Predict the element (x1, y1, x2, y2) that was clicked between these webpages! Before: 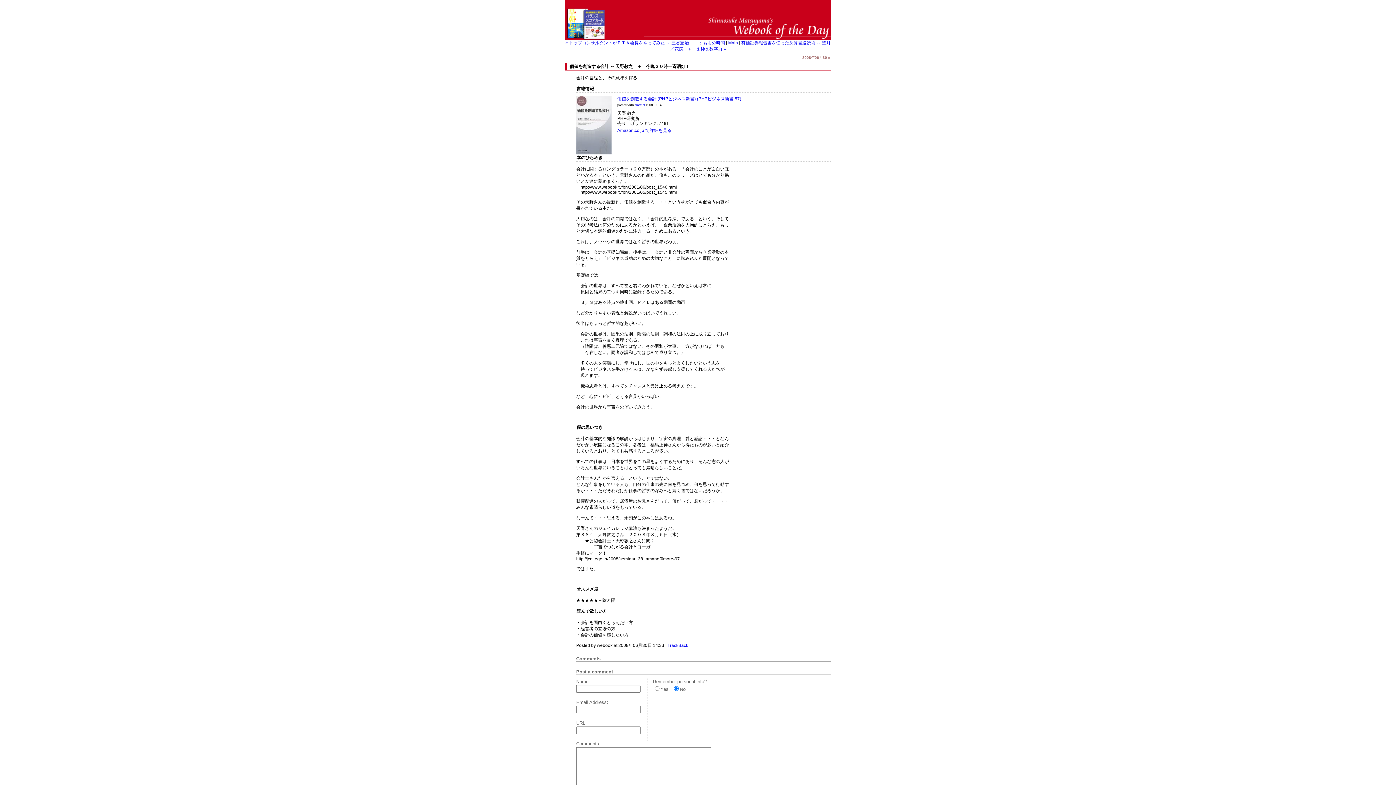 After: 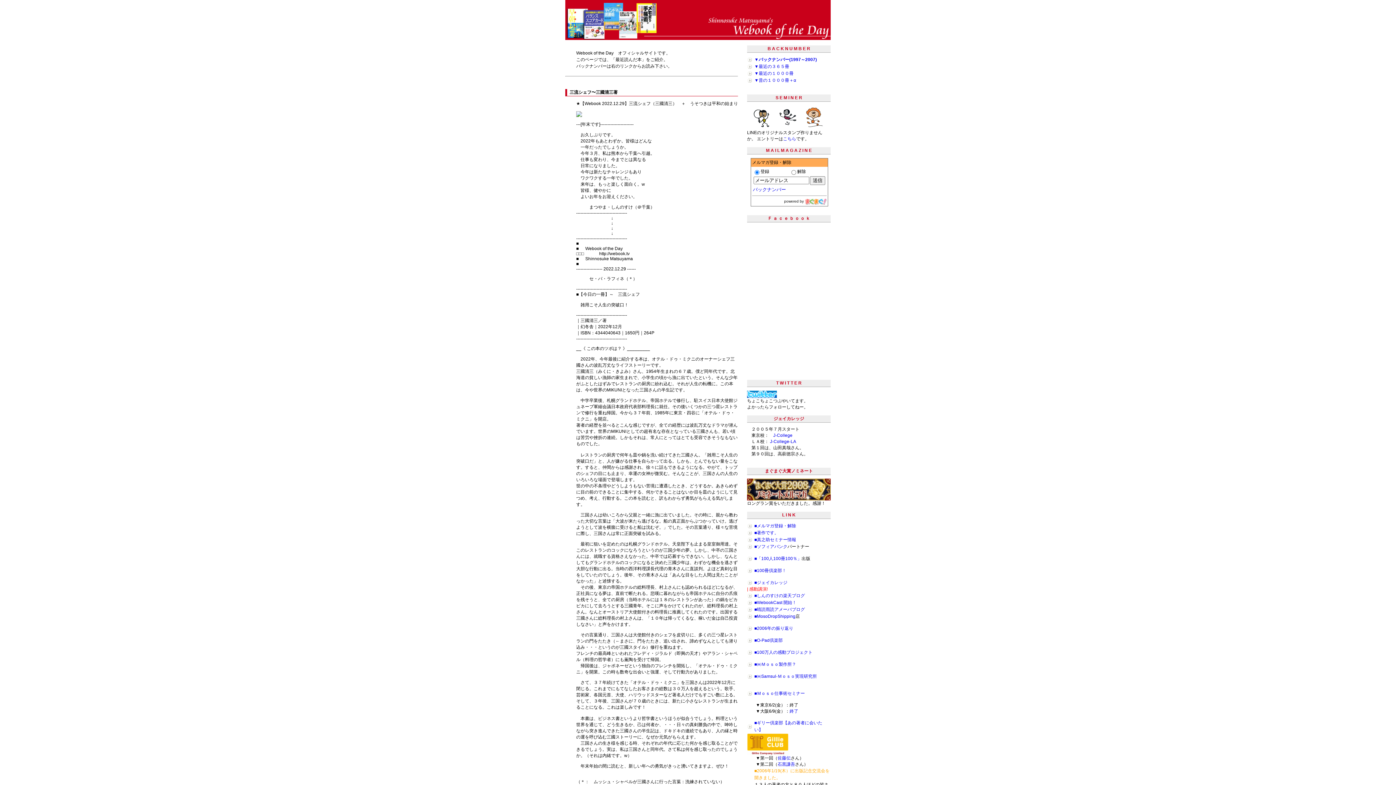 Action: bbox: (565, 36, 830, 41)